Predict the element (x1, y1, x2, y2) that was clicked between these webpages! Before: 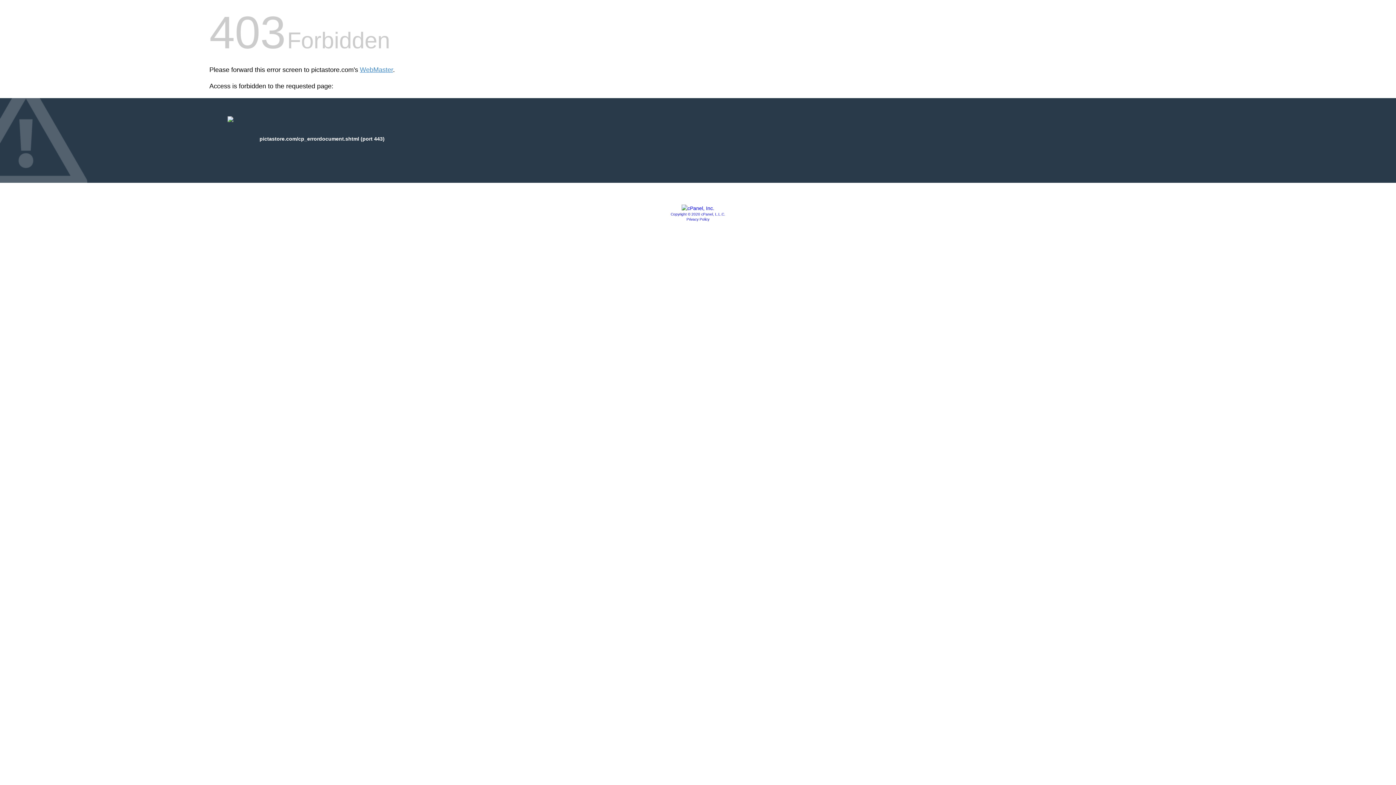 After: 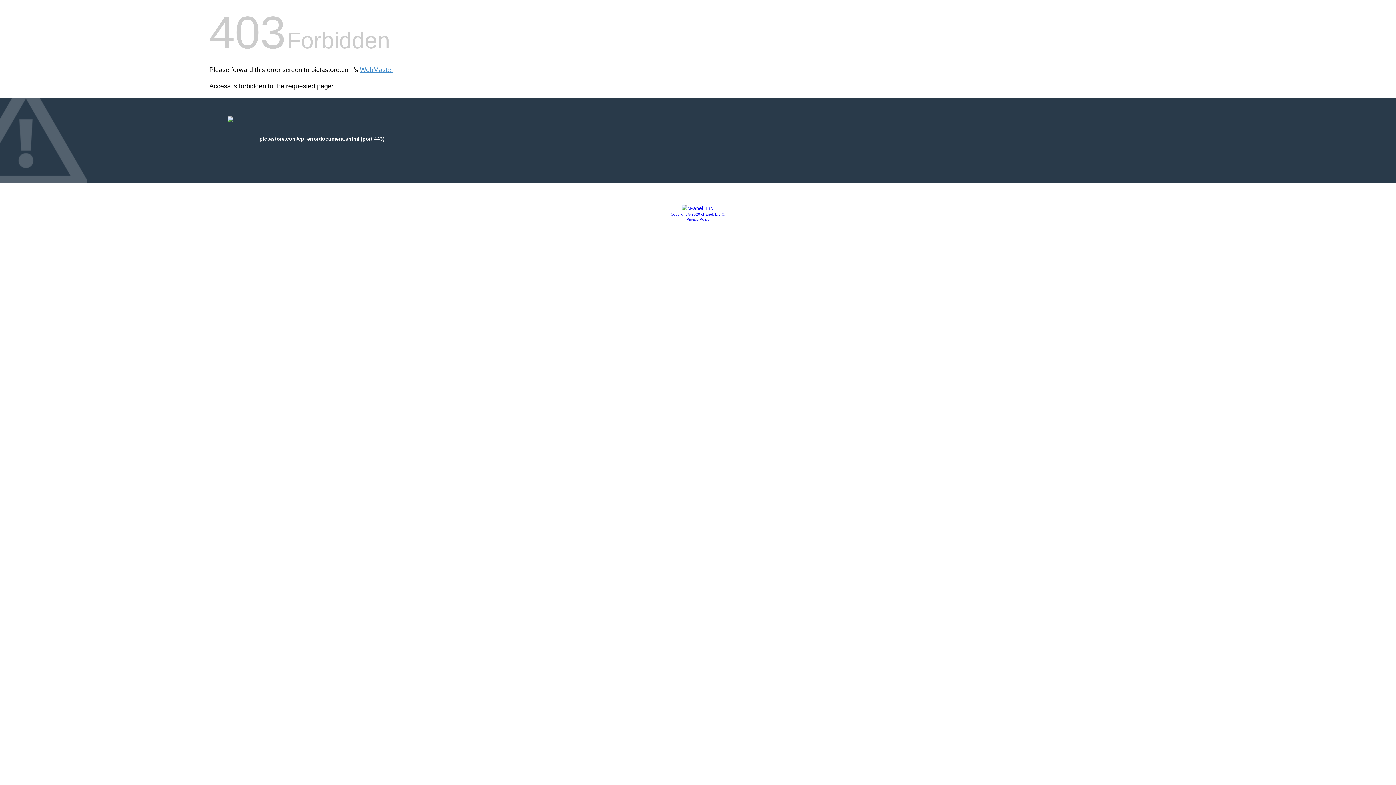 Action: bbox: (686, 217, 709, 221) label: Privacy Policy